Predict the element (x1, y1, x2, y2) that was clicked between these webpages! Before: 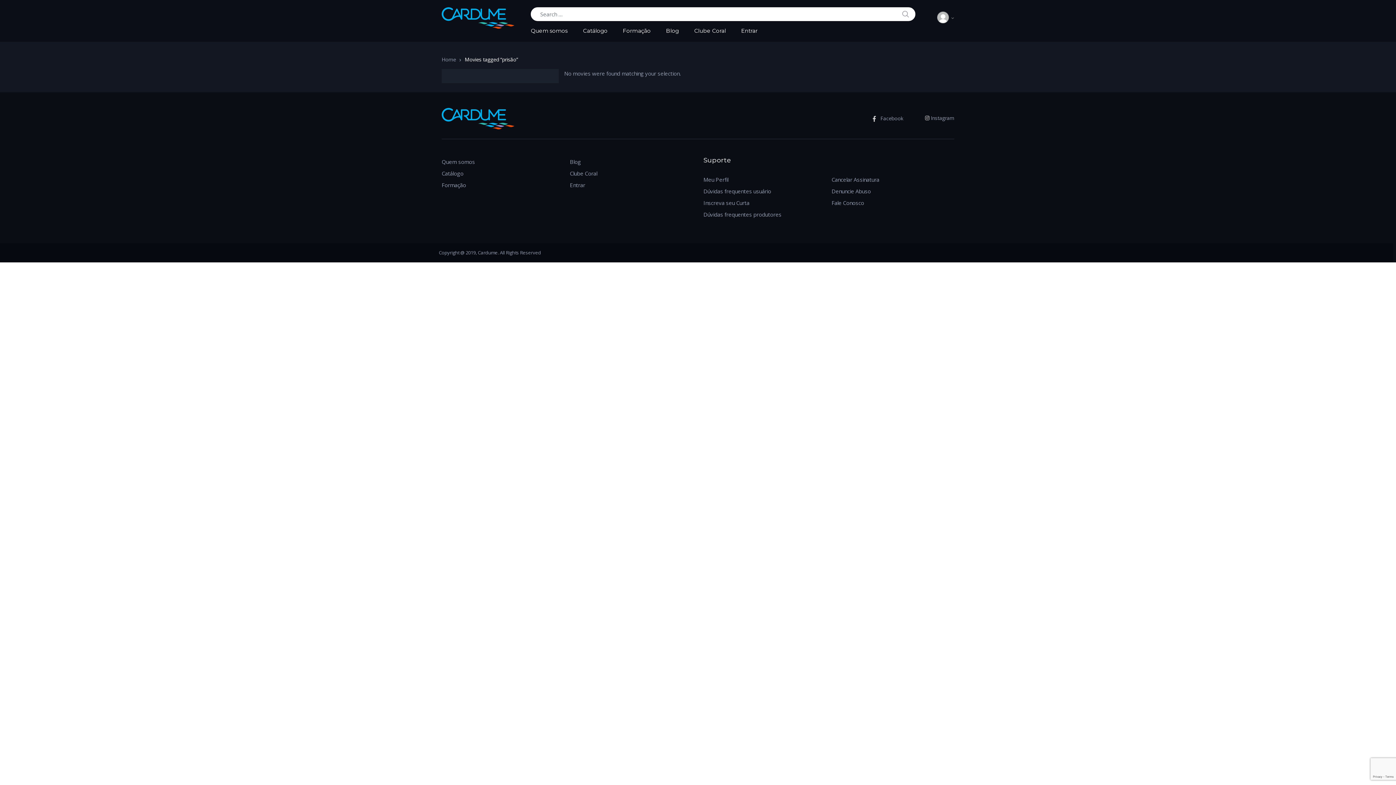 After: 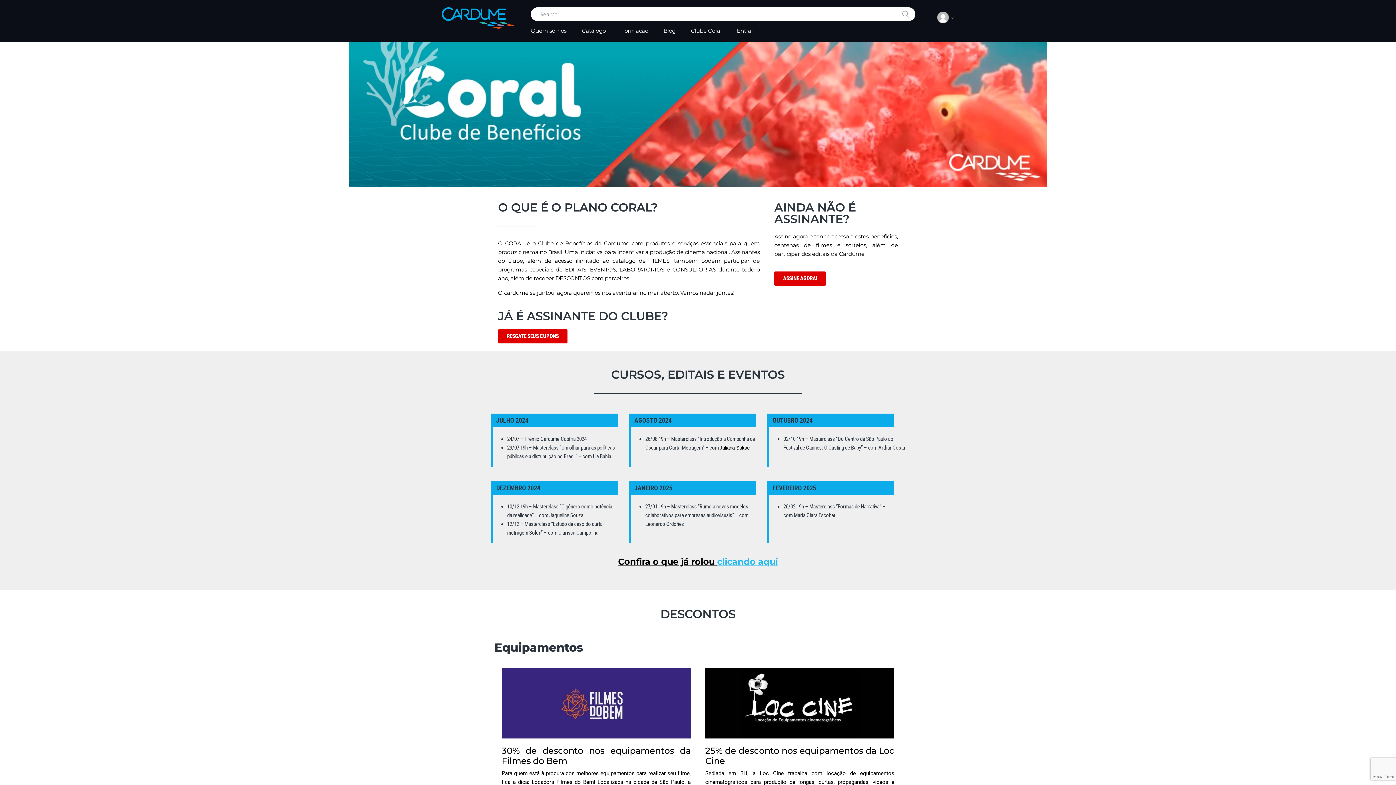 Action: bbox: (570, 167, 597, 179) label: Clube Coral